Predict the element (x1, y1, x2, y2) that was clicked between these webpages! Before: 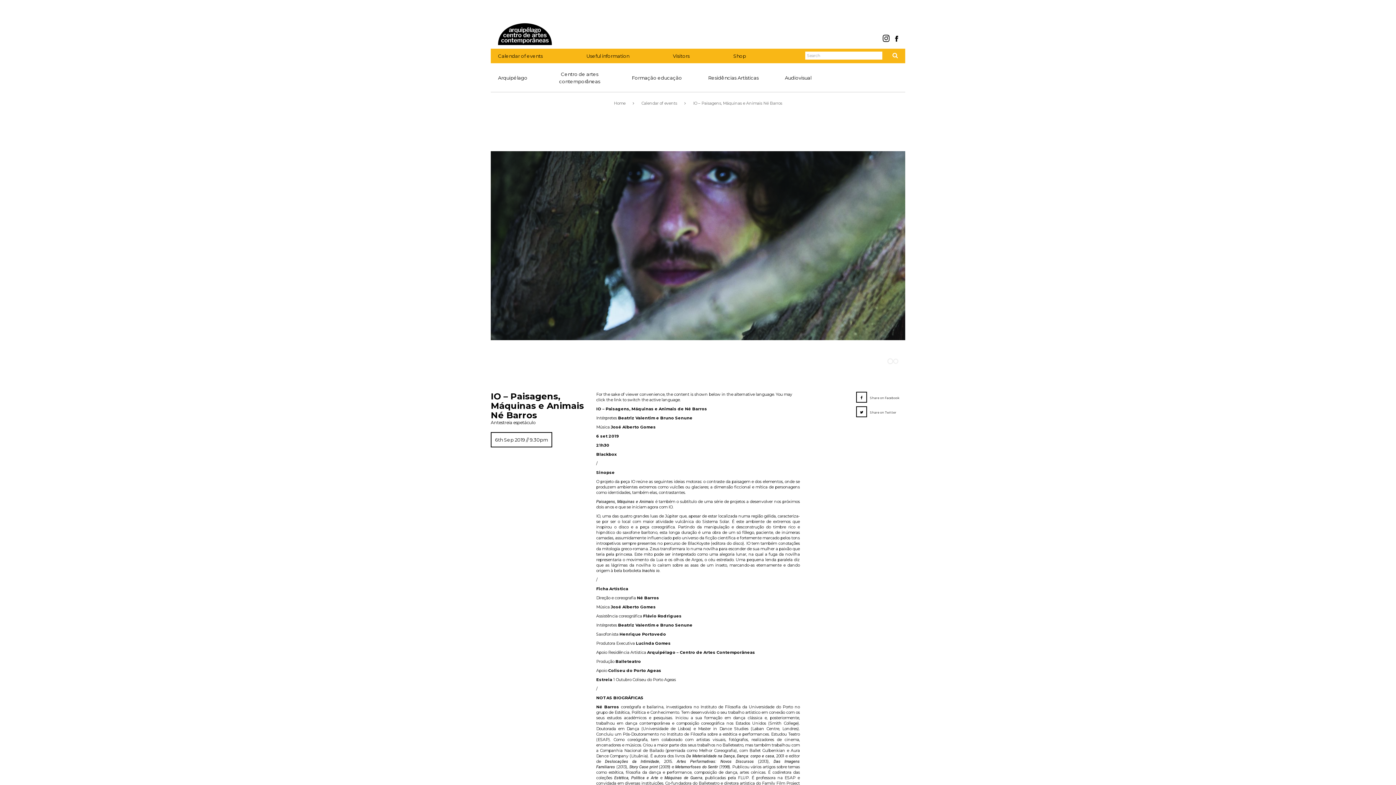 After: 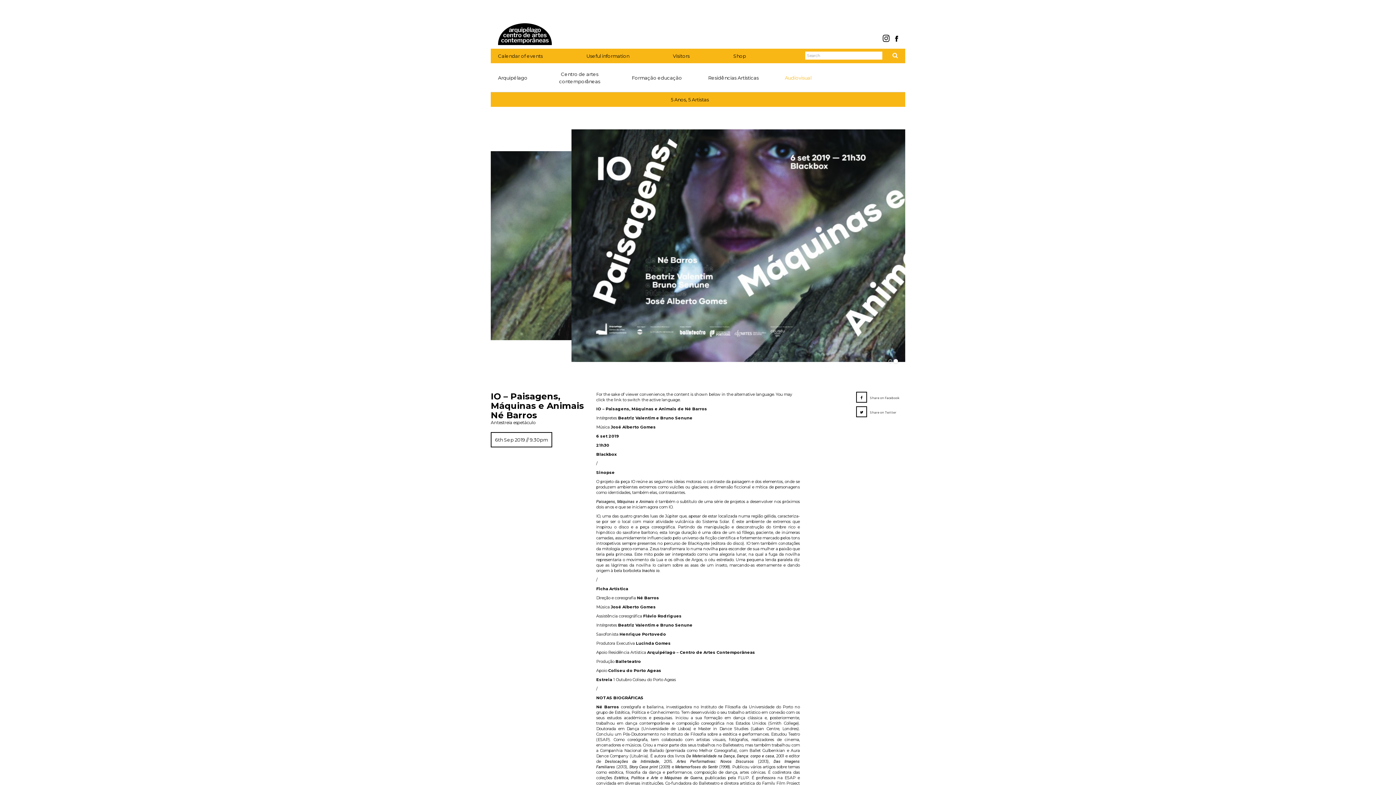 Action: bbox: (772, 70, 818, 85) label: Audiovisual